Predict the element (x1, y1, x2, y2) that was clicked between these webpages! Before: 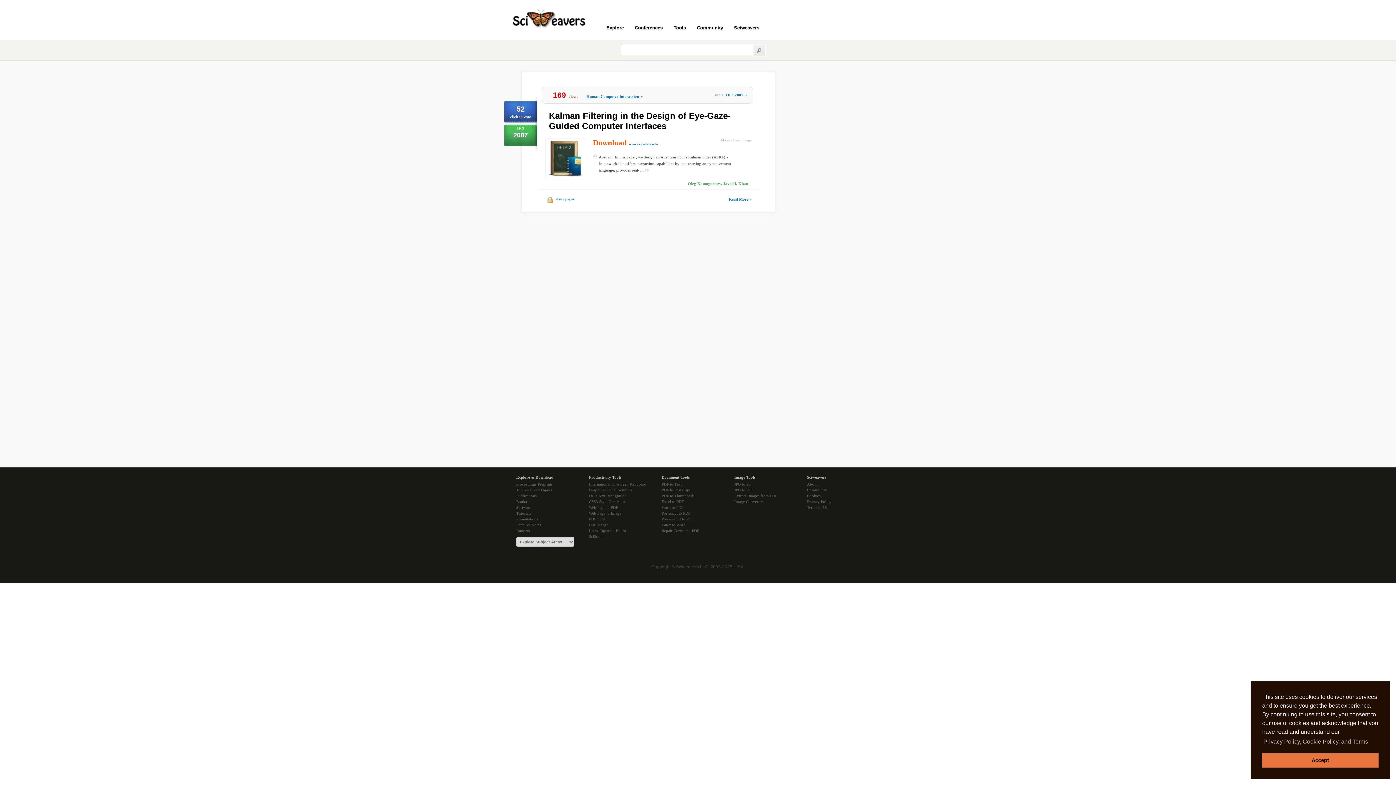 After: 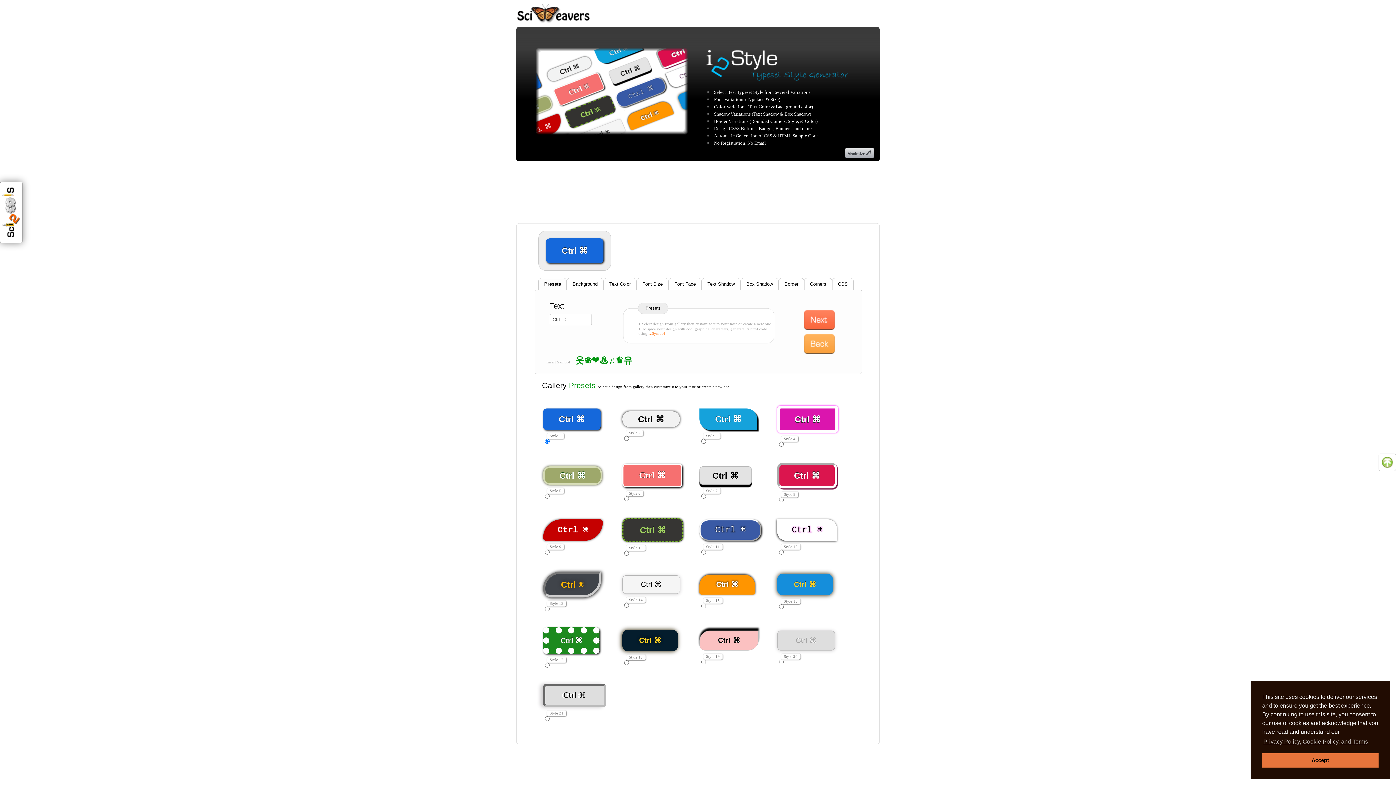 Action: label: CSS3 Style Generator bbox: (589, 498, 661, 504)